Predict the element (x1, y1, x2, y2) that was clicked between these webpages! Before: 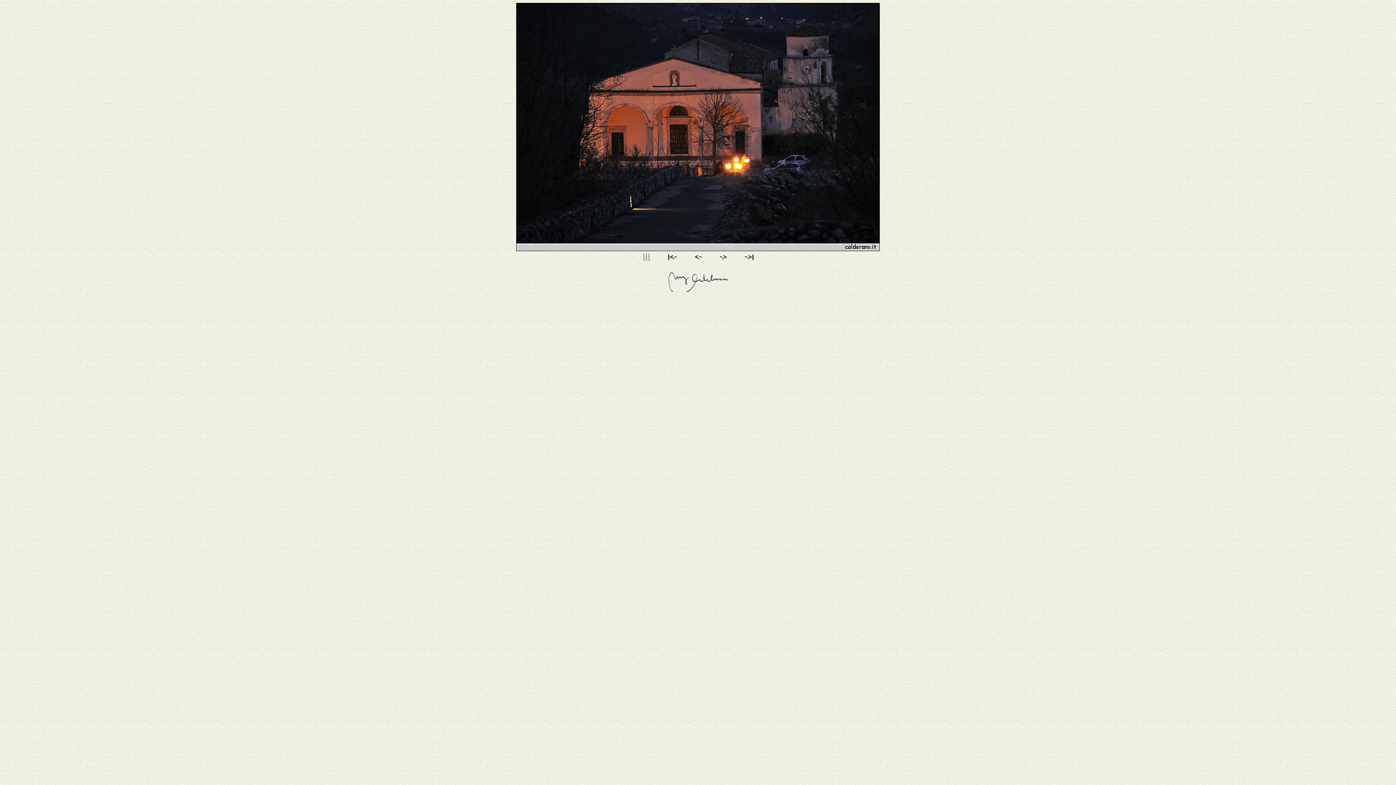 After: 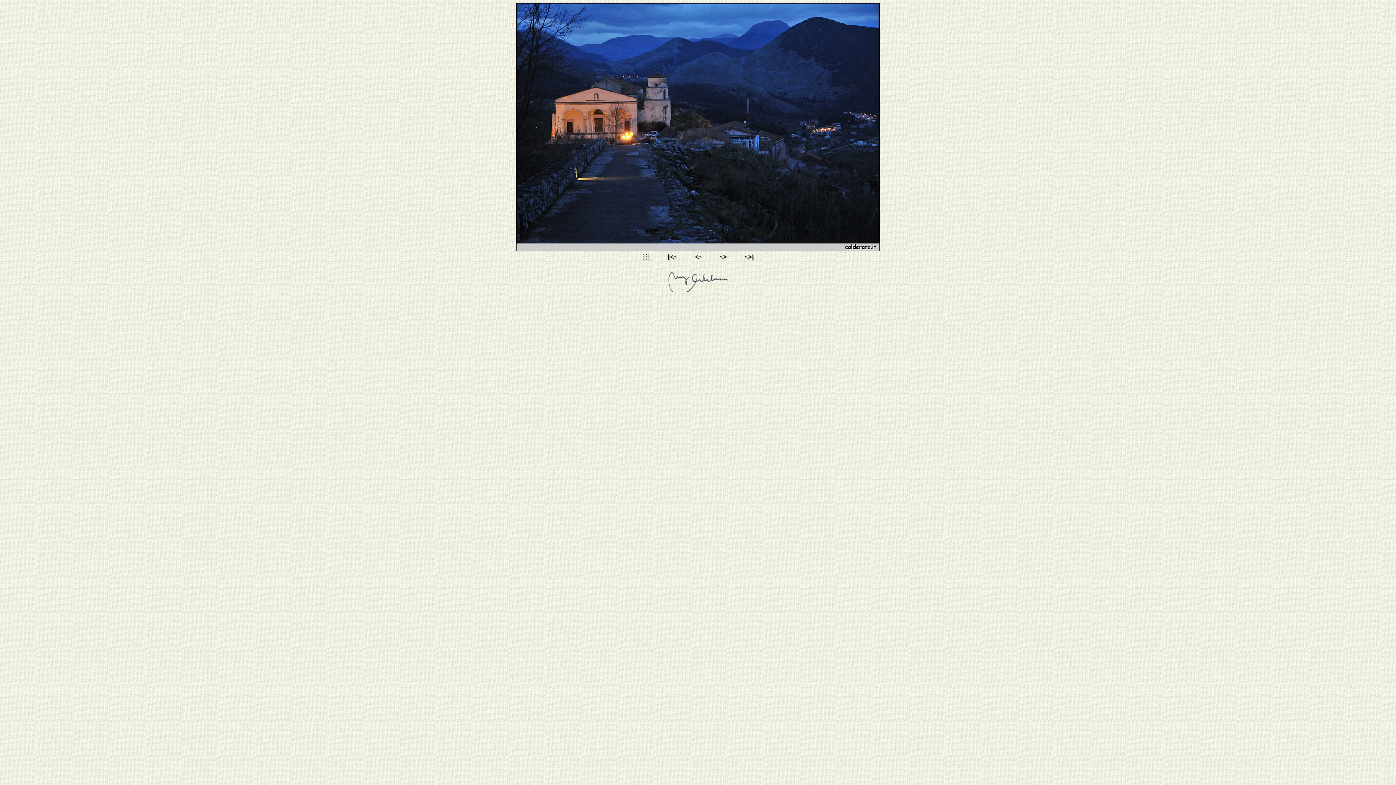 Action: bbox: (516, 246, 880, 252)